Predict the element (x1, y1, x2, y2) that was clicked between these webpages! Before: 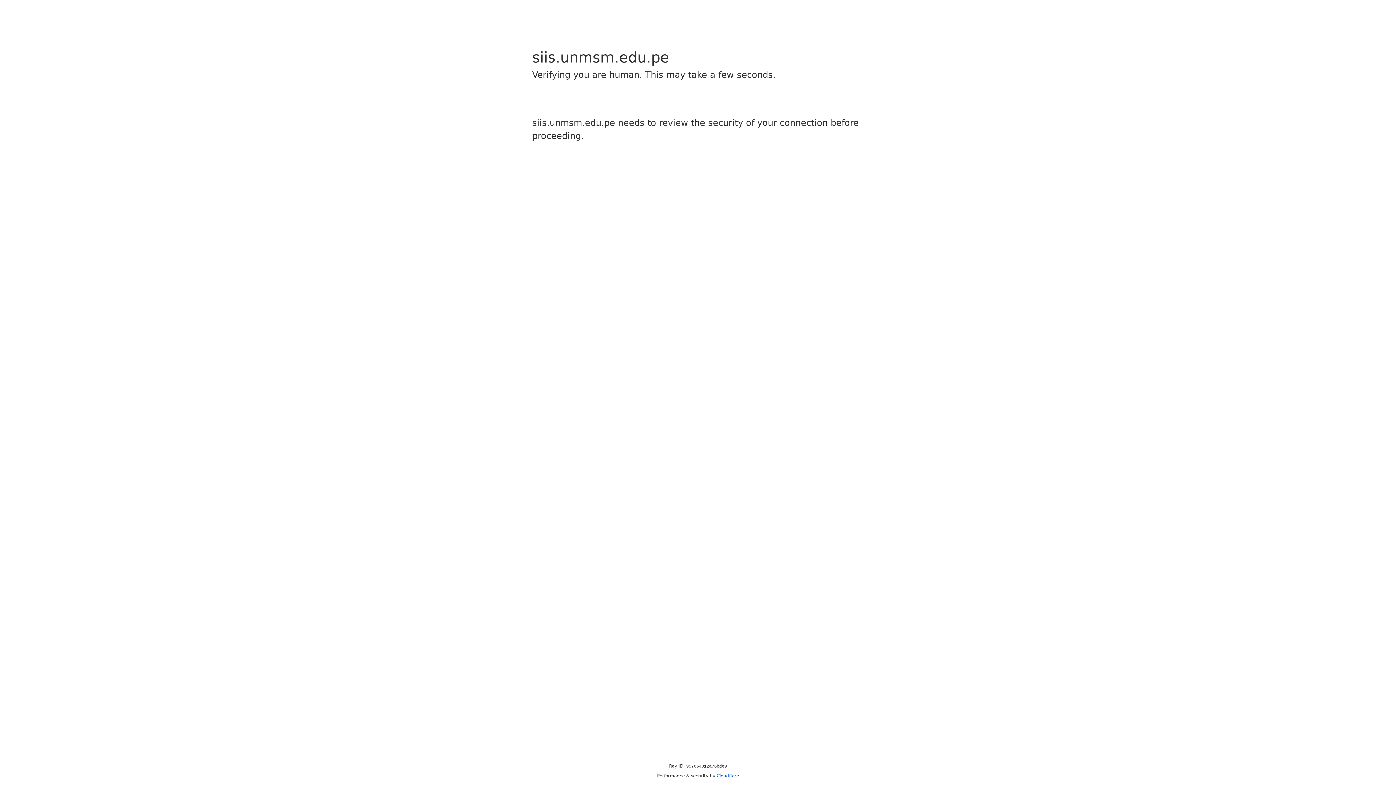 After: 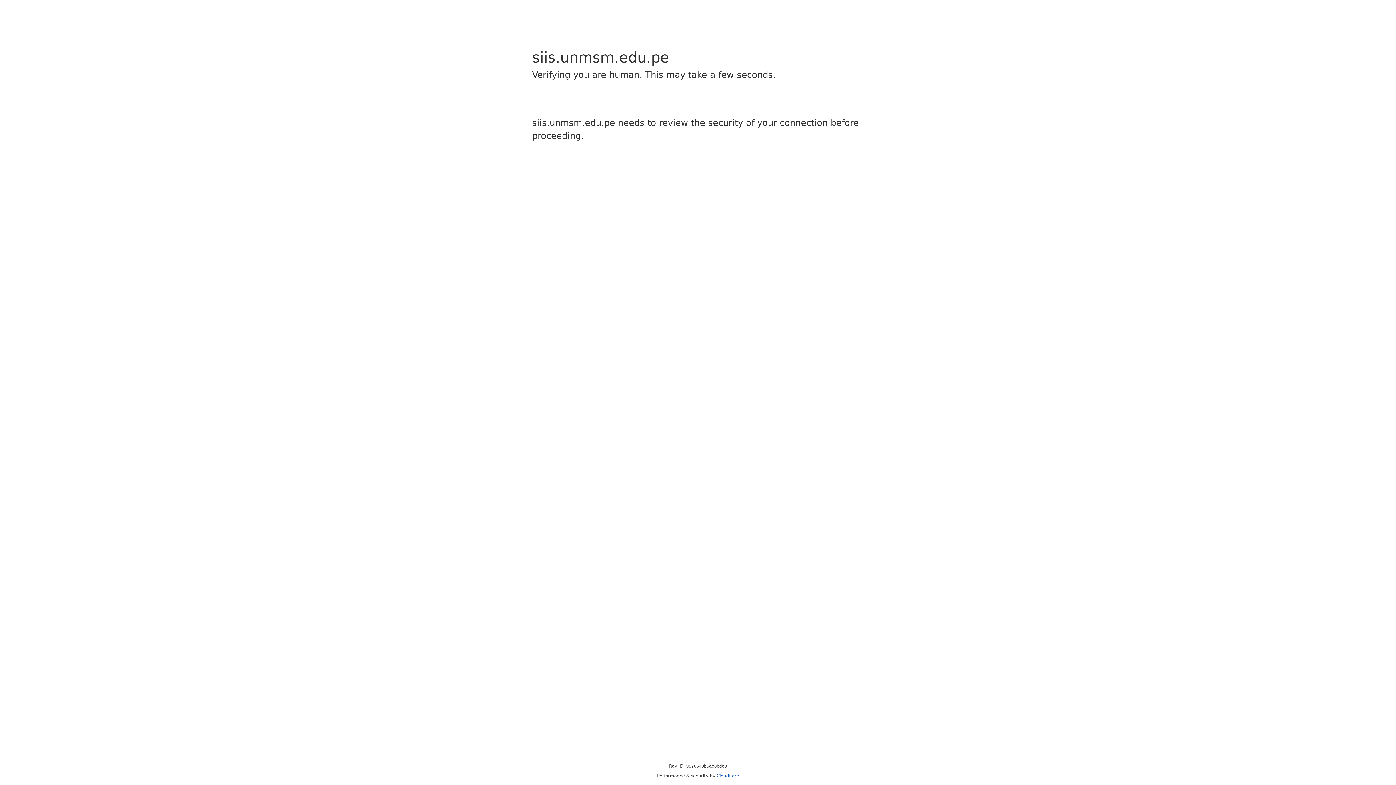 Action: bbox: (716, 773, 739, 778) label: Cloudflare